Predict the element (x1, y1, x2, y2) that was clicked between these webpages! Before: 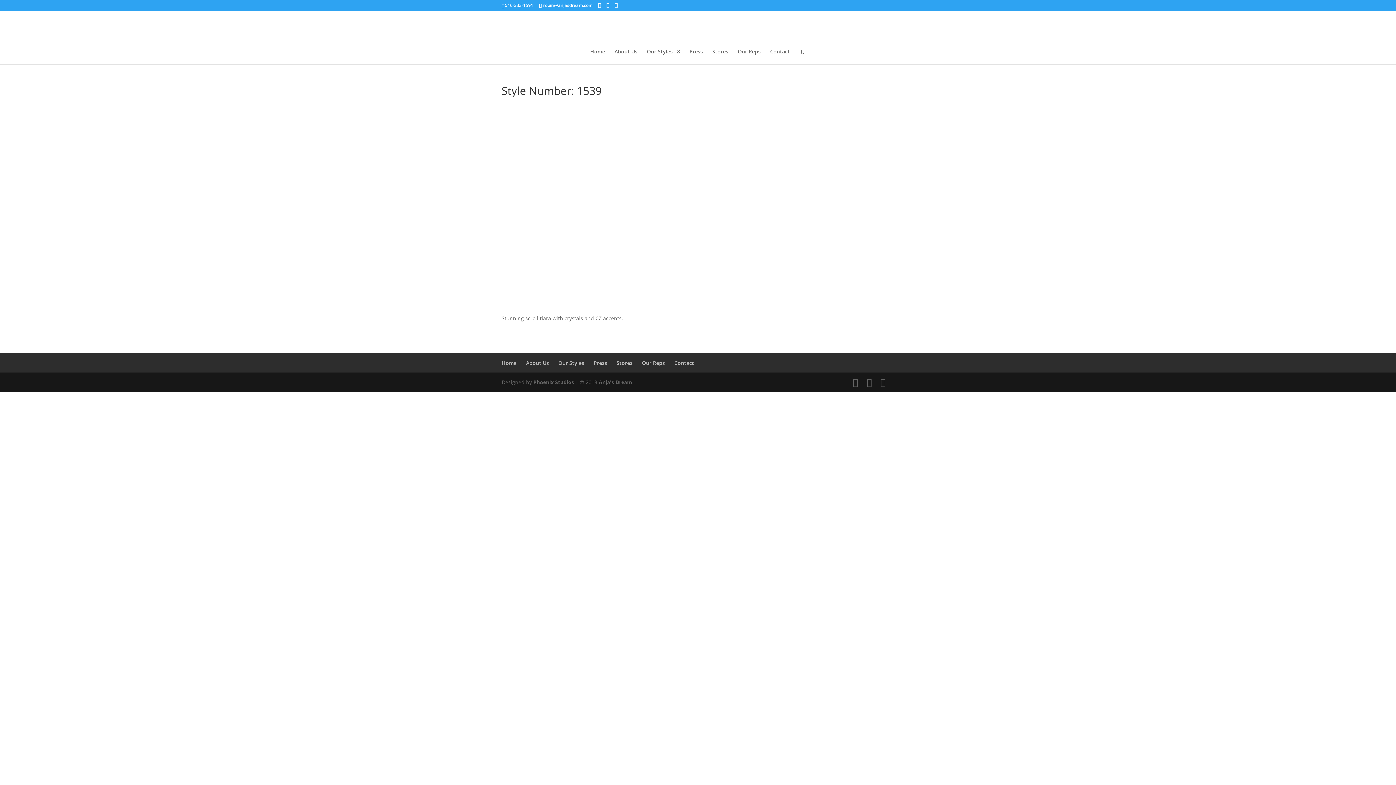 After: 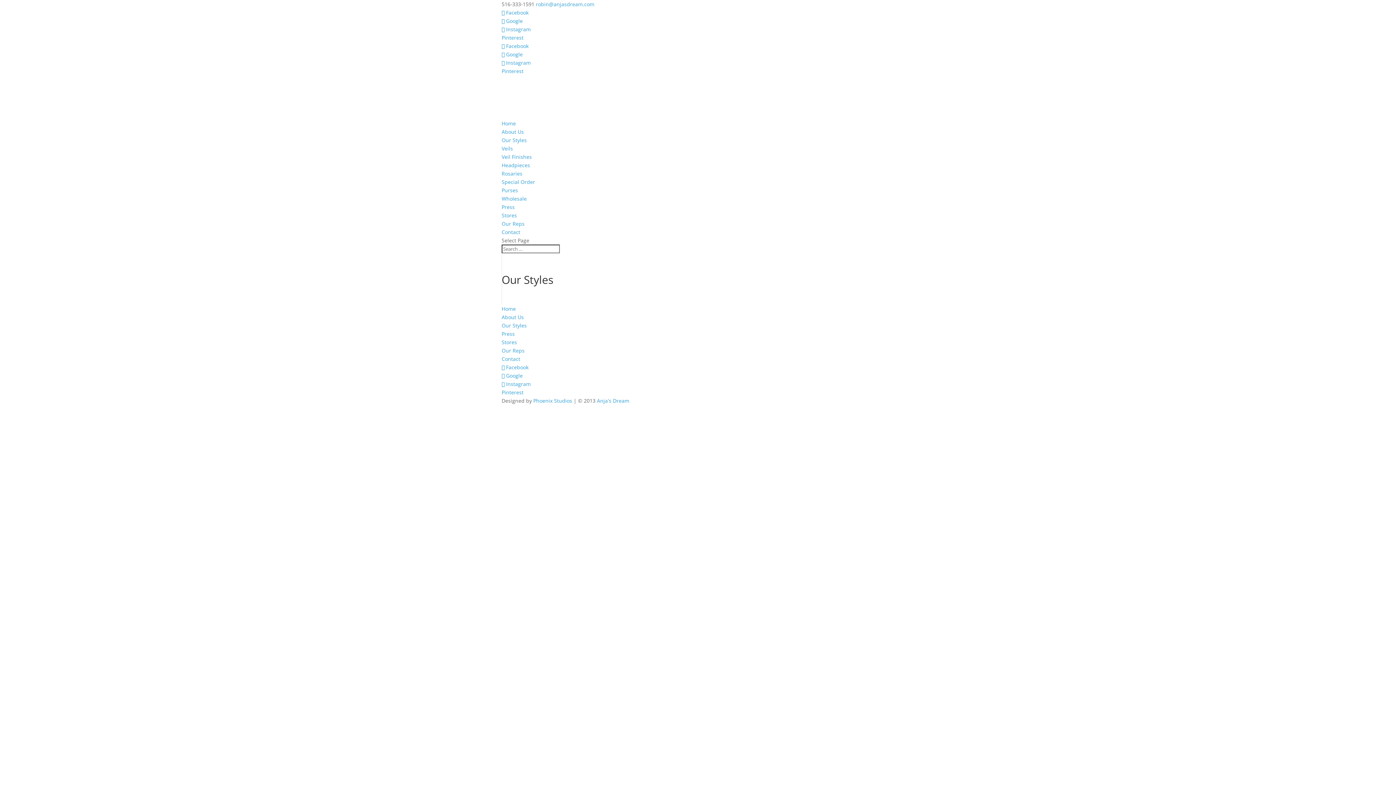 Action: bbox: (558, 359, 584, 366) label: Our Styles